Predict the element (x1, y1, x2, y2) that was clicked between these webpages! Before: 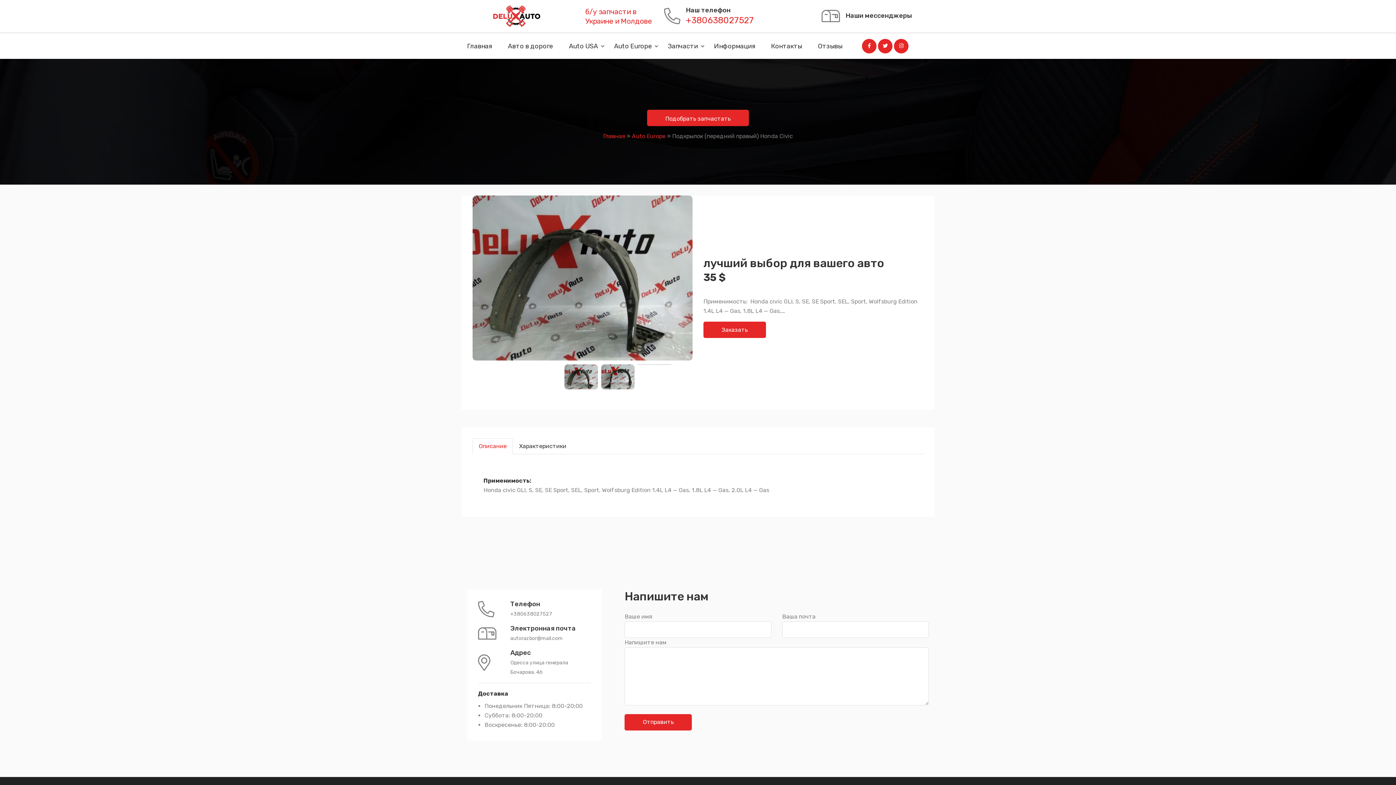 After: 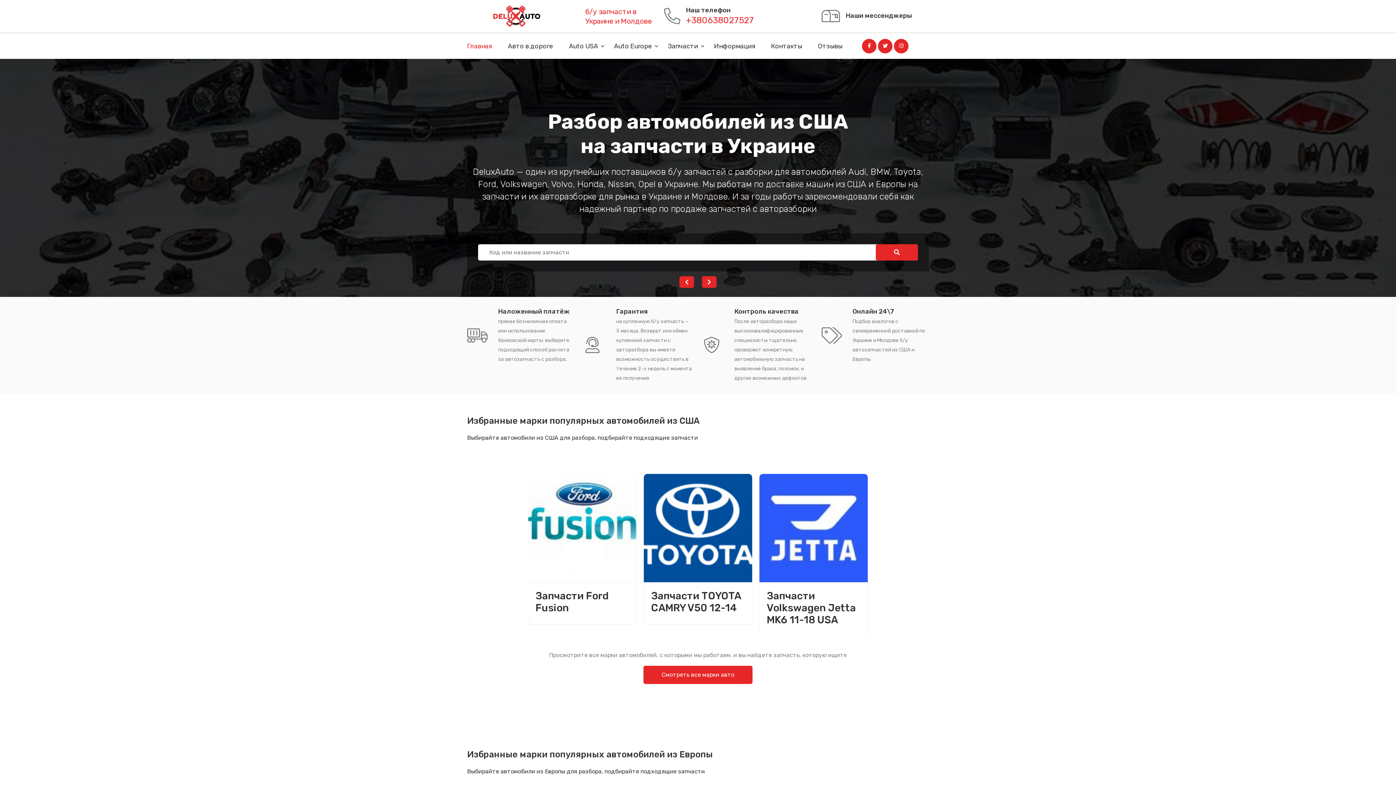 Action: bbox: (467, 5, 565, 27)